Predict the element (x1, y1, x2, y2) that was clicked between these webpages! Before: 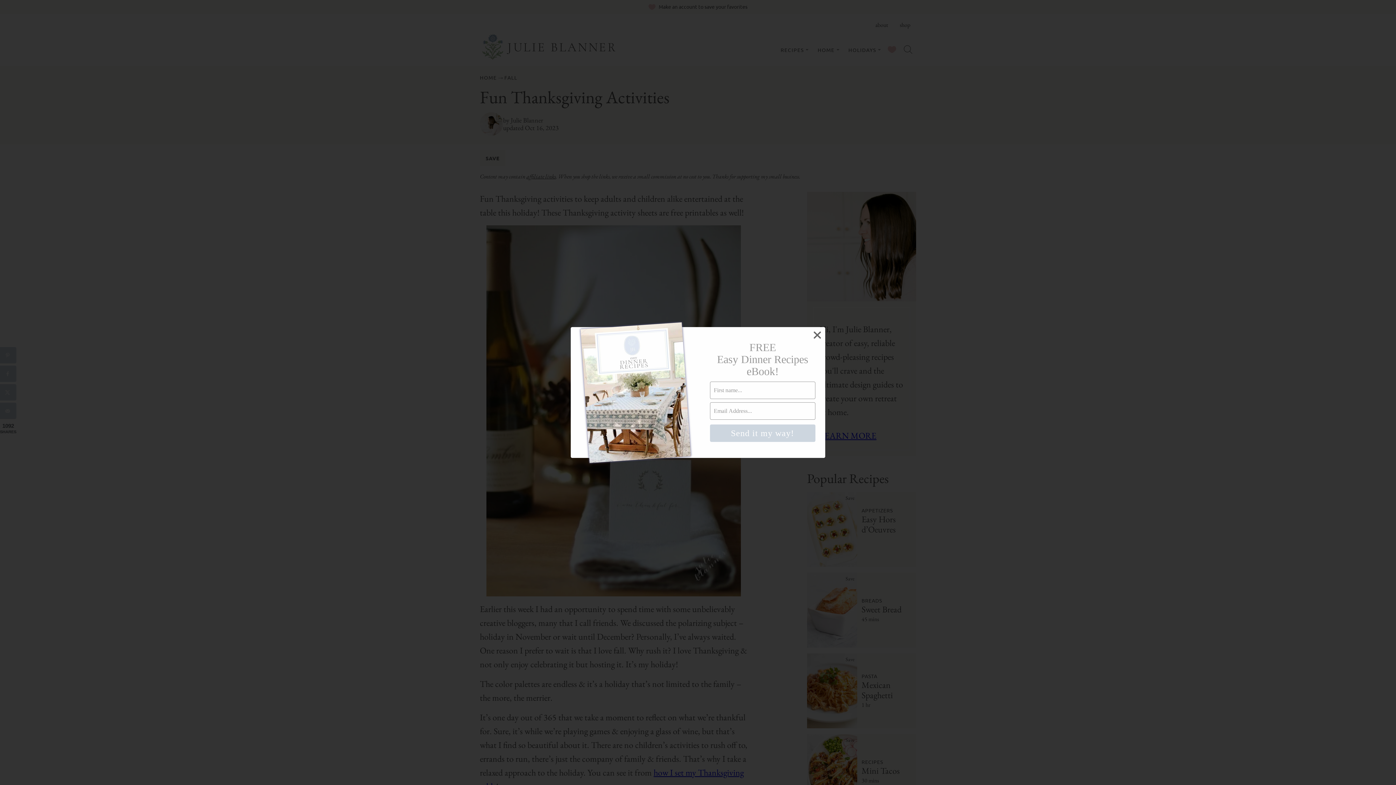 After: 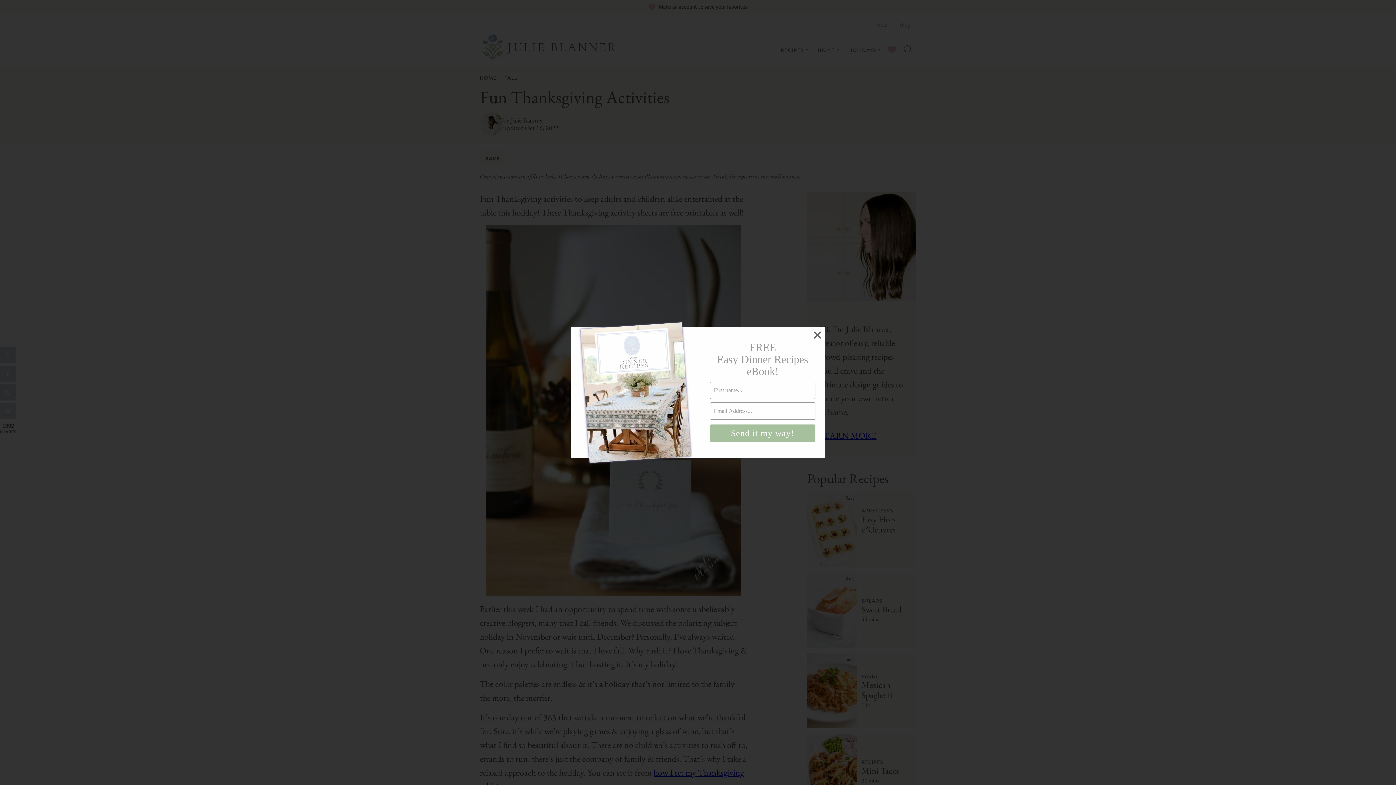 Action: bbox: (710, 424, 815, 442) label: Send it my way!